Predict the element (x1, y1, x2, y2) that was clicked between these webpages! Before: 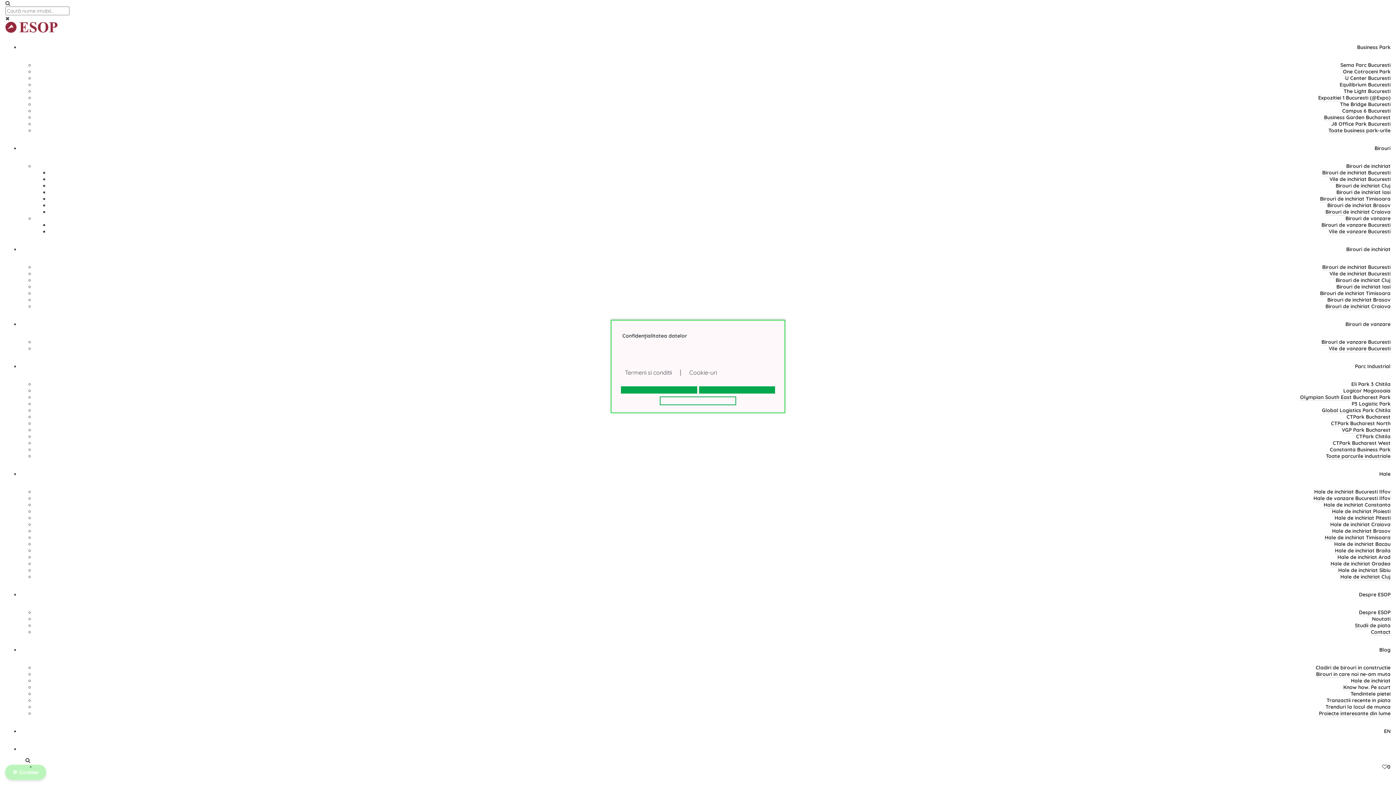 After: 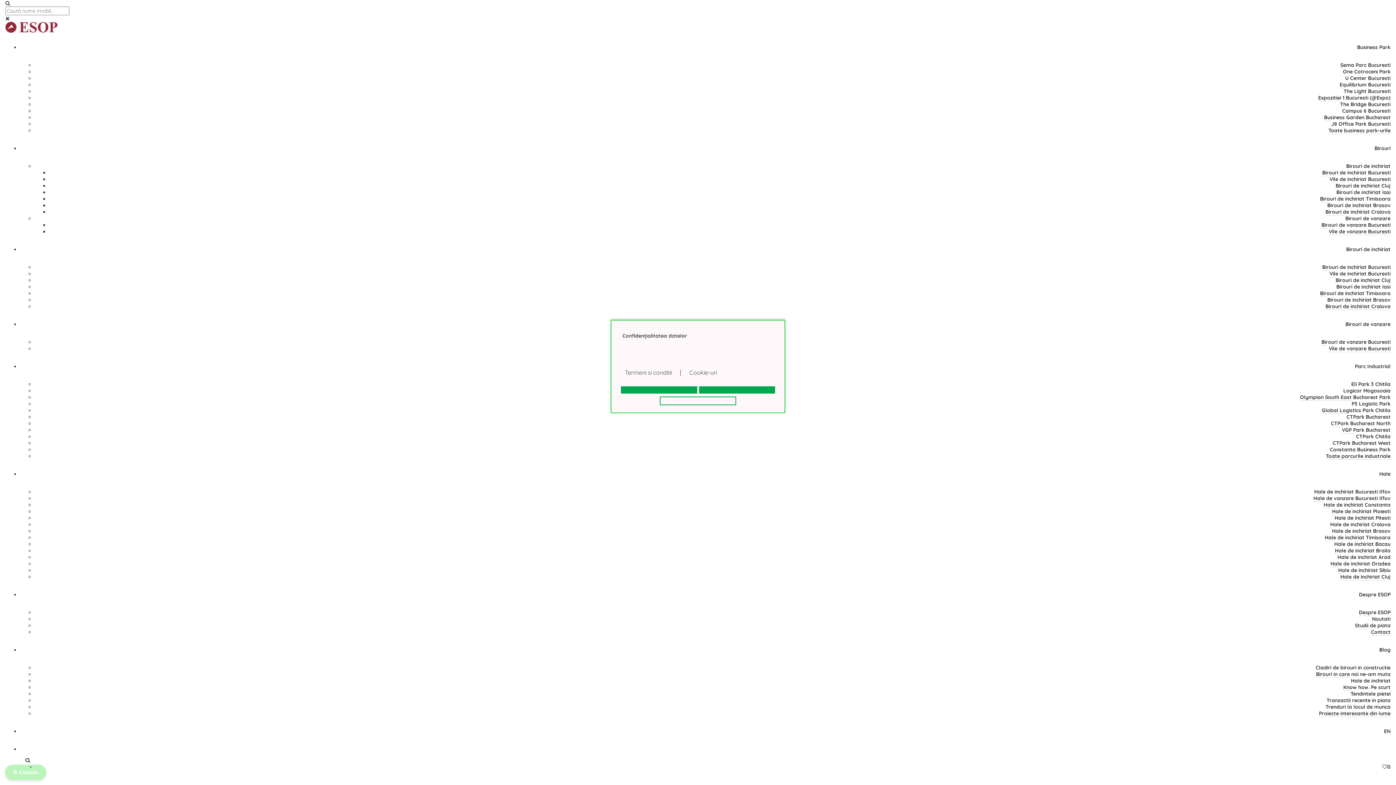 Action: bbox: (1337, 554, 1390, 561) label: Hale de inchiriat Arad